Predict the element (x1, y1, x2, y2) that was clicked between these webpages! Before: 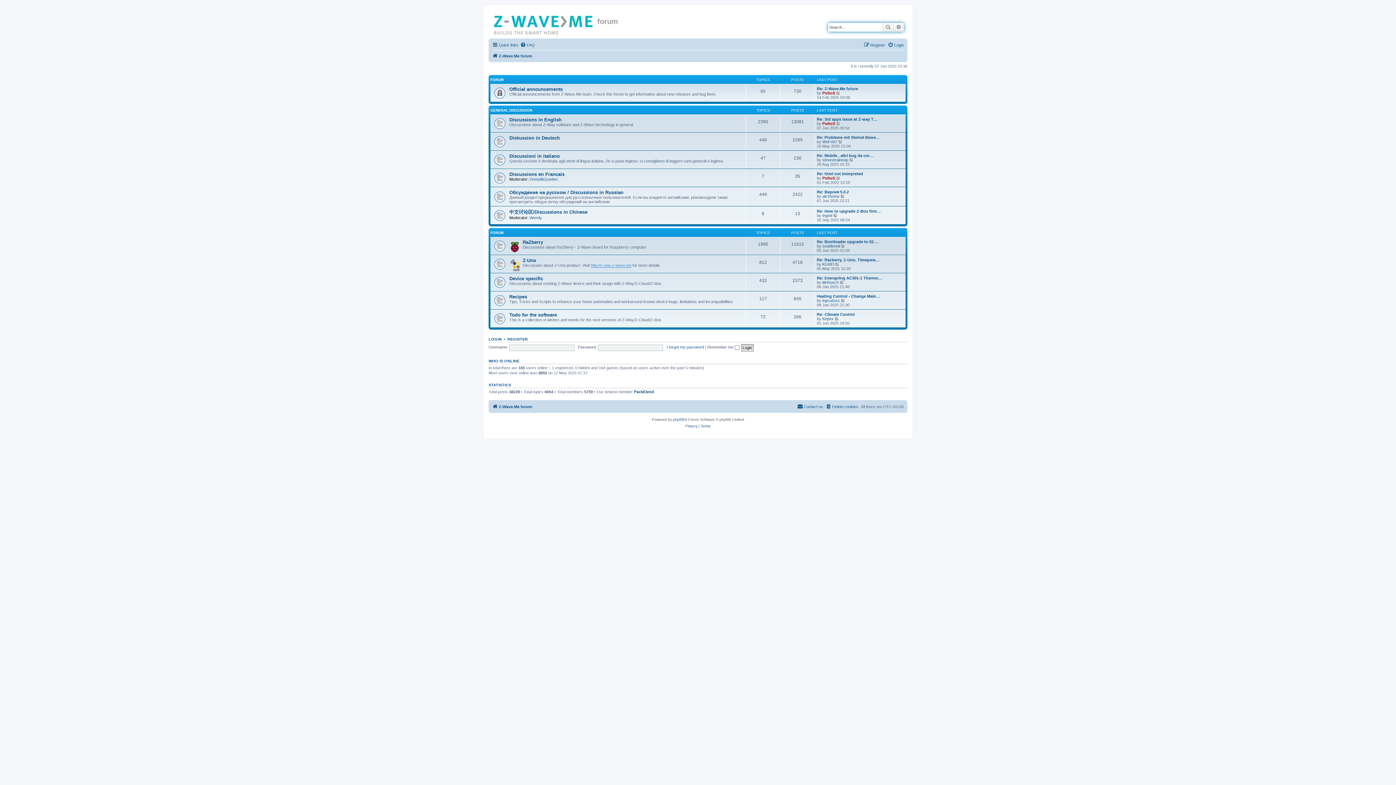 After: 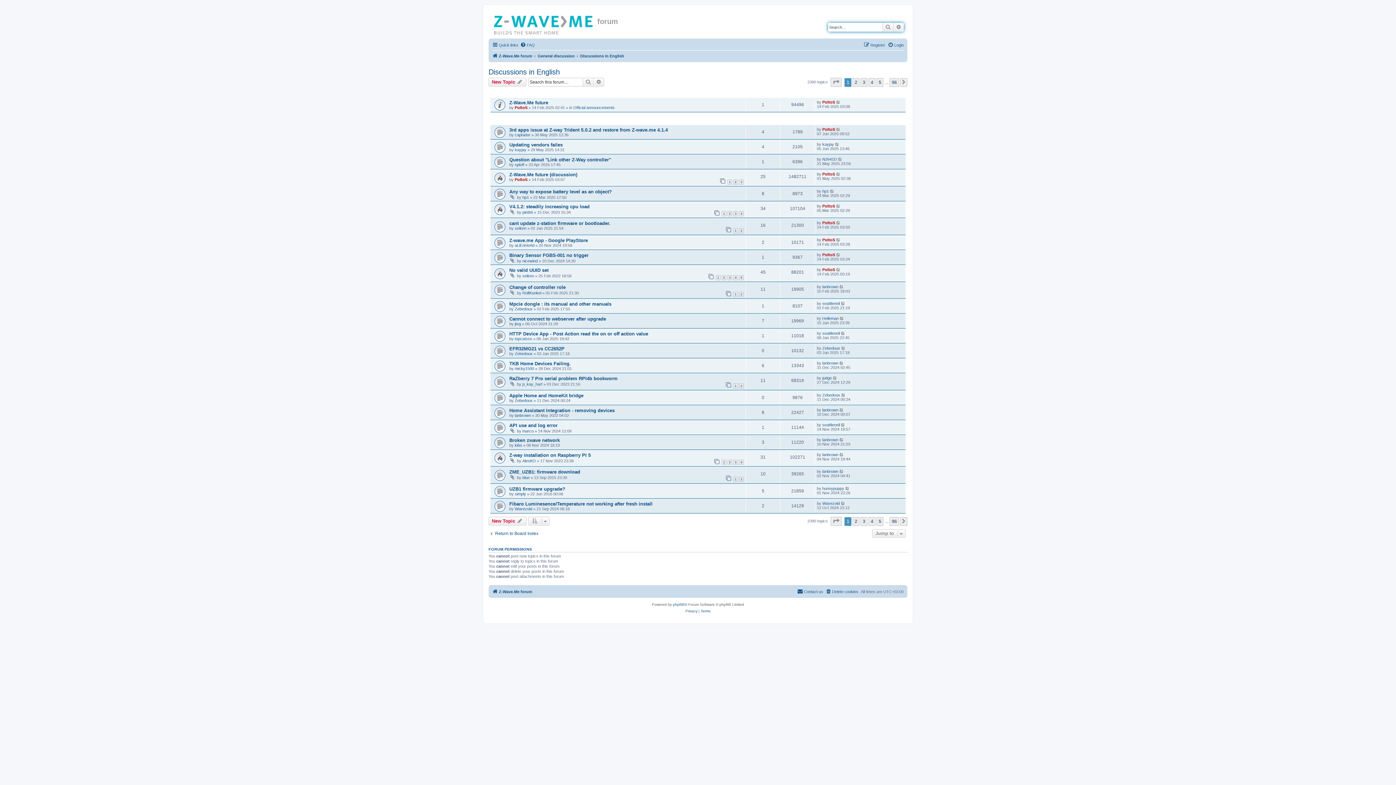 Action: bbox: (509, 116, 561, 122) label: Discussions in English